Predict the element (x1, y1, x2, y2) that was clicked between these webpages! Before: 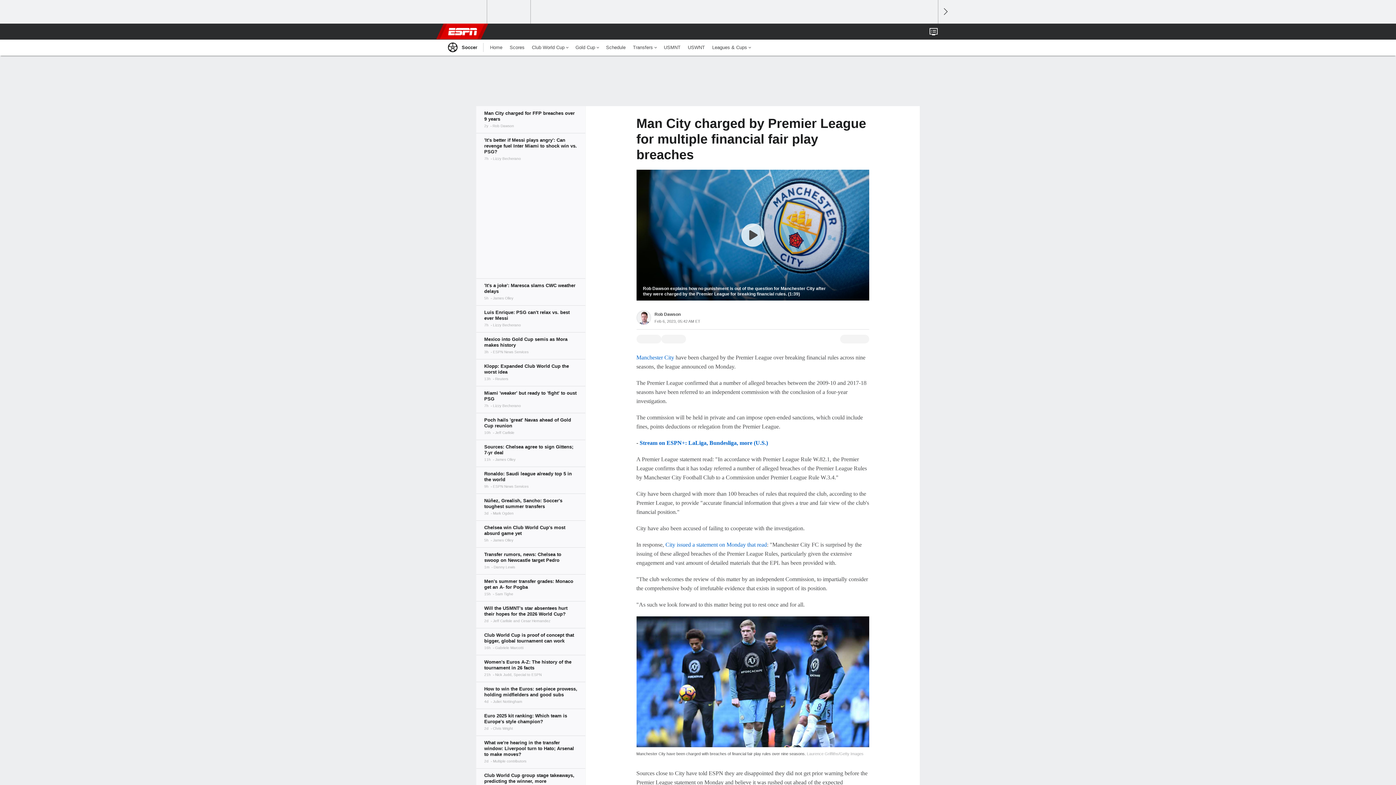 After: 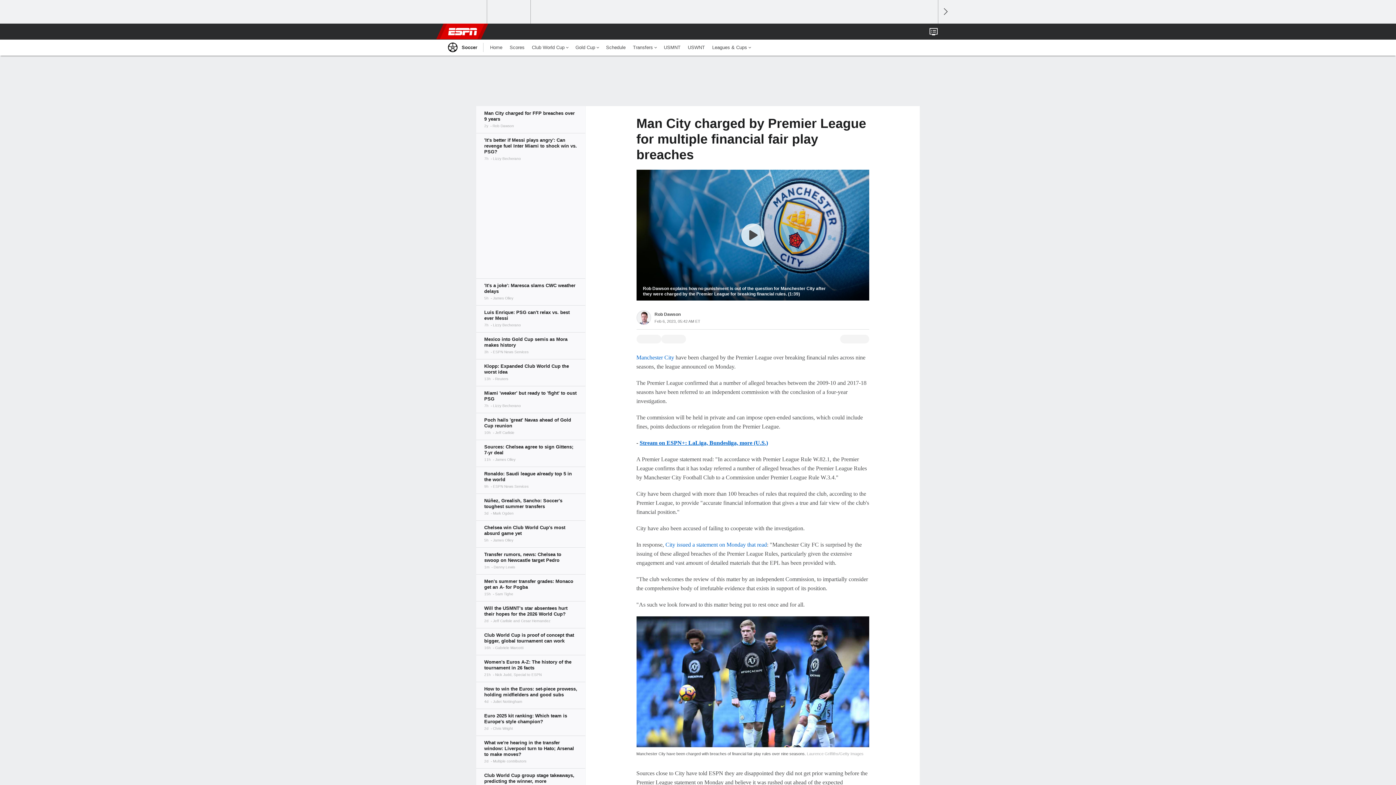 Action: label: Stream on ESPN+: LaLiga, Bundesliga, more (U.S.) bbox: (639, 440, 768, 446)